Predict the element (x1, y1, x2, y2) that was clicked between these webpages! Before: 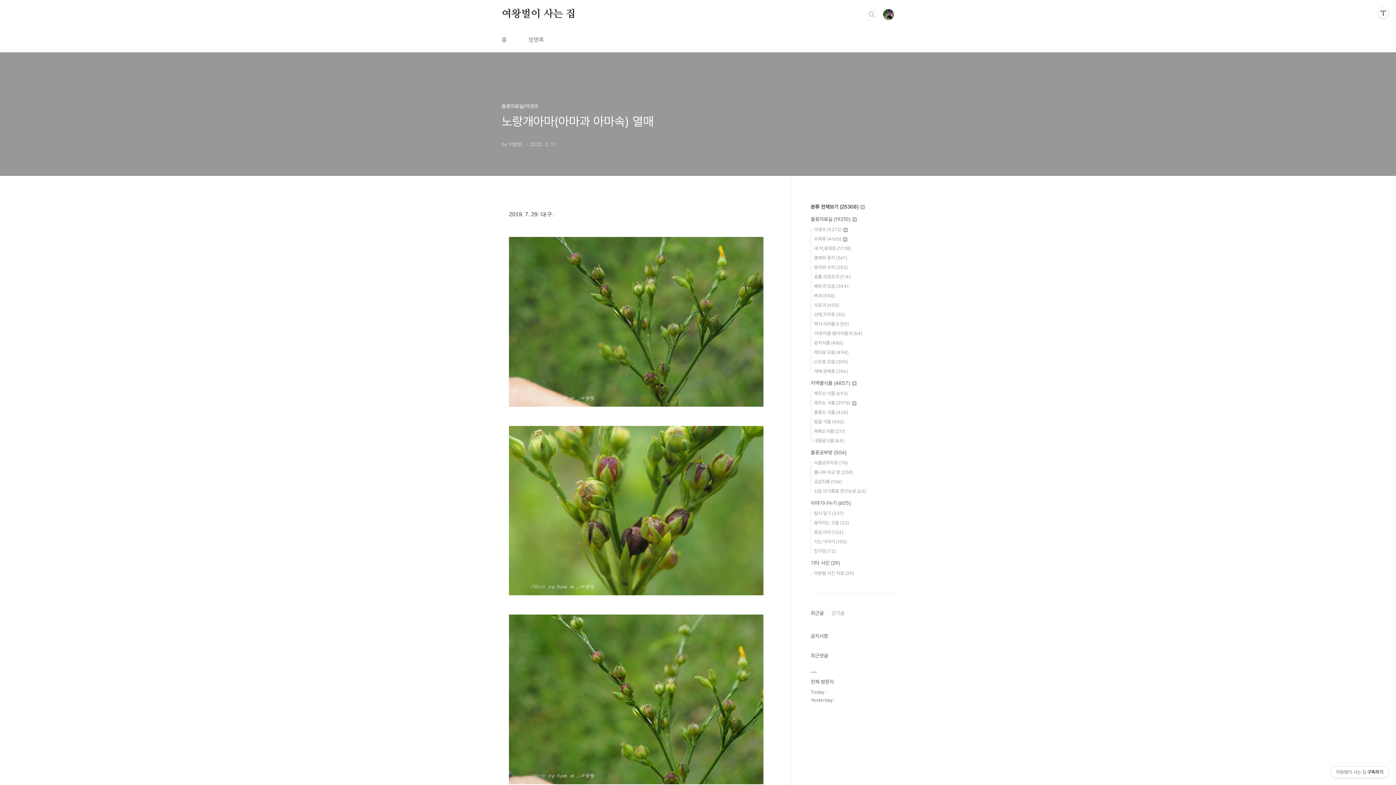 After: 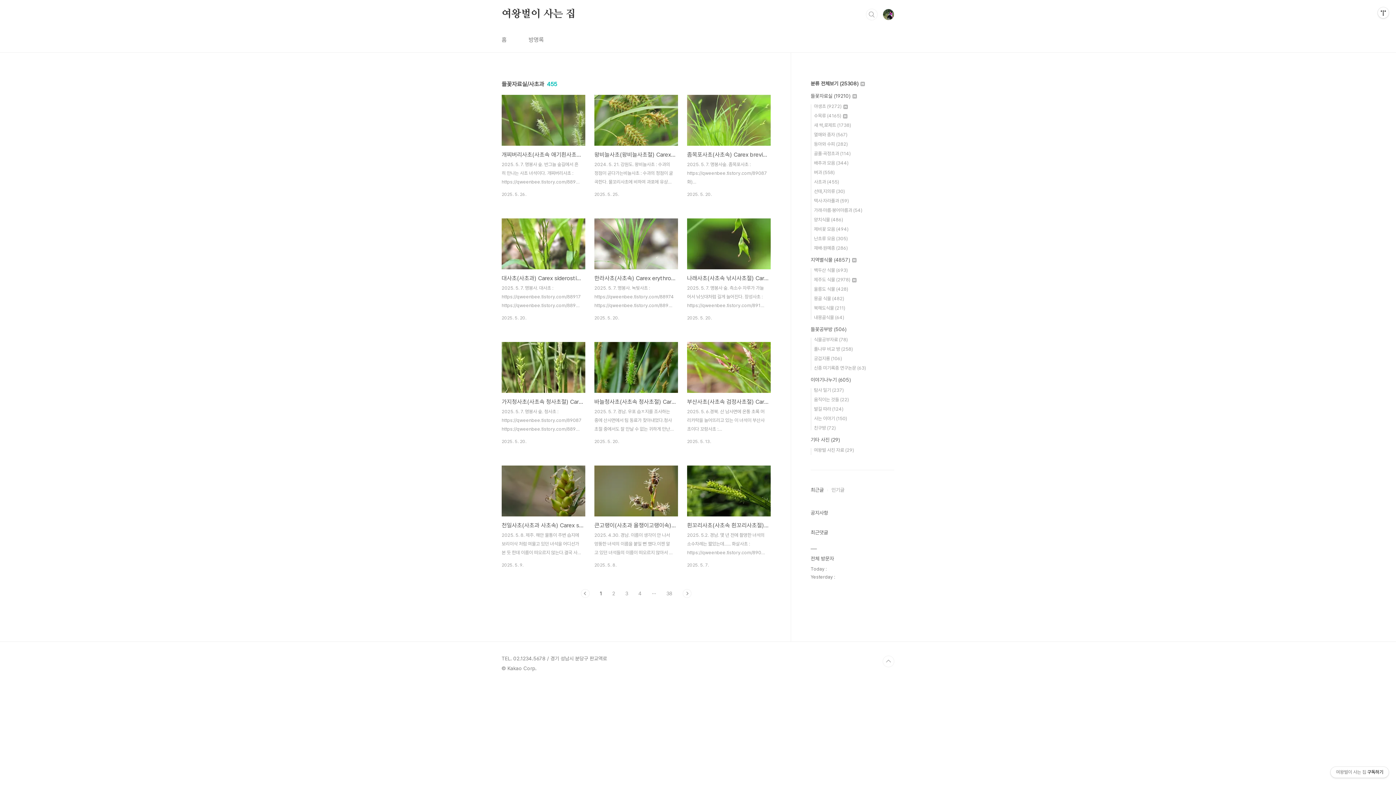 Action: bbox: (814, 302, 839, 308) label: 사초과 (455)